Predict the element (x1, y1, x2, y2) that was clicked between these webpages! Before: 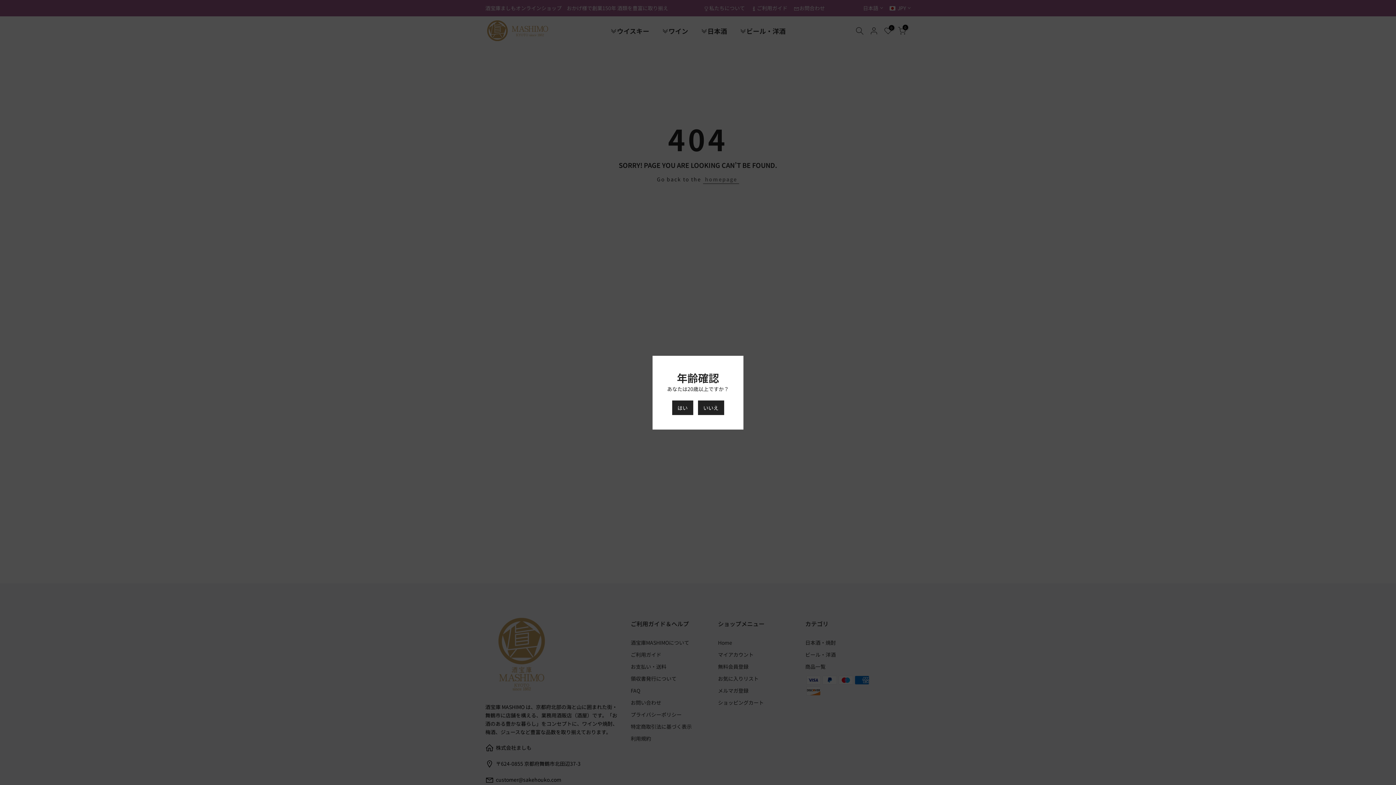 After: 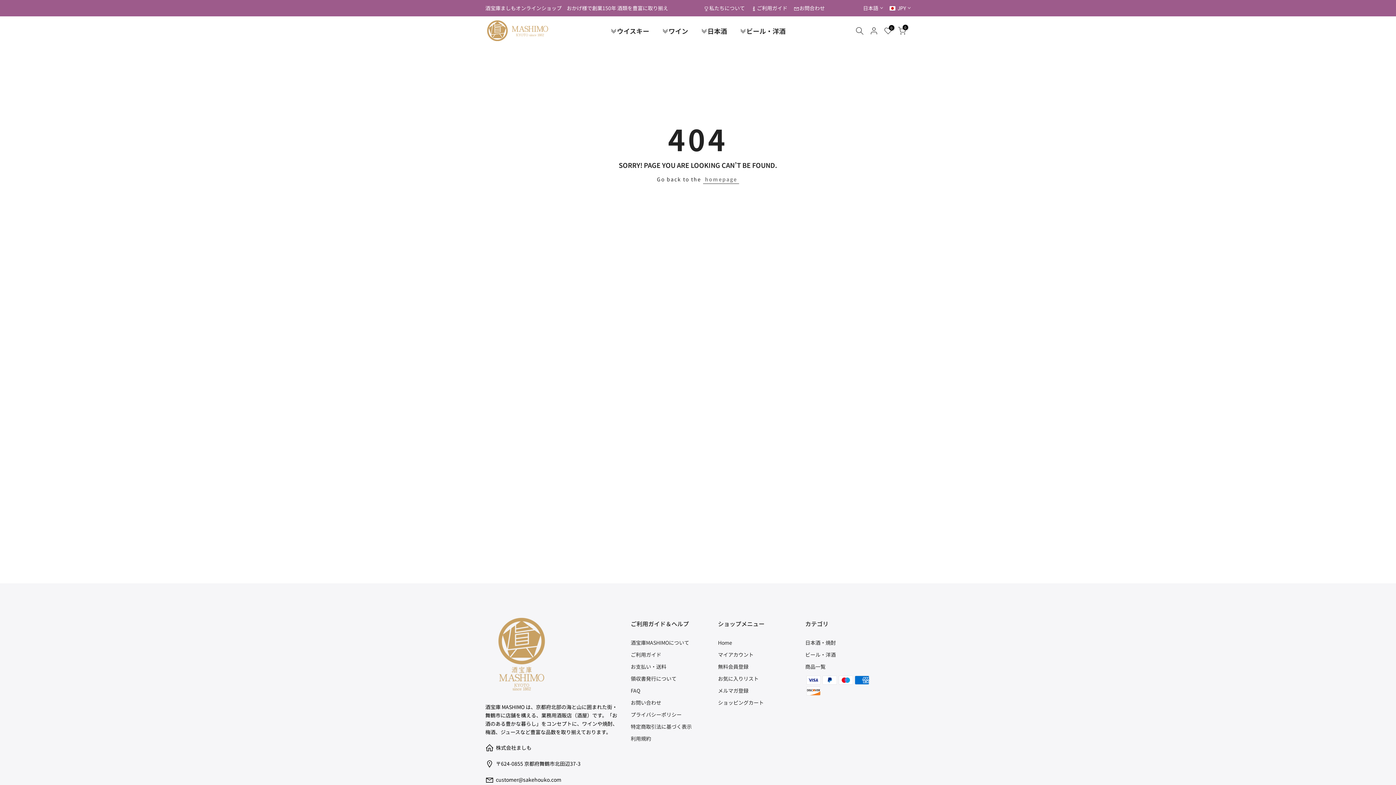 Action: bbox: (672, 400, 693, 415) label: はい